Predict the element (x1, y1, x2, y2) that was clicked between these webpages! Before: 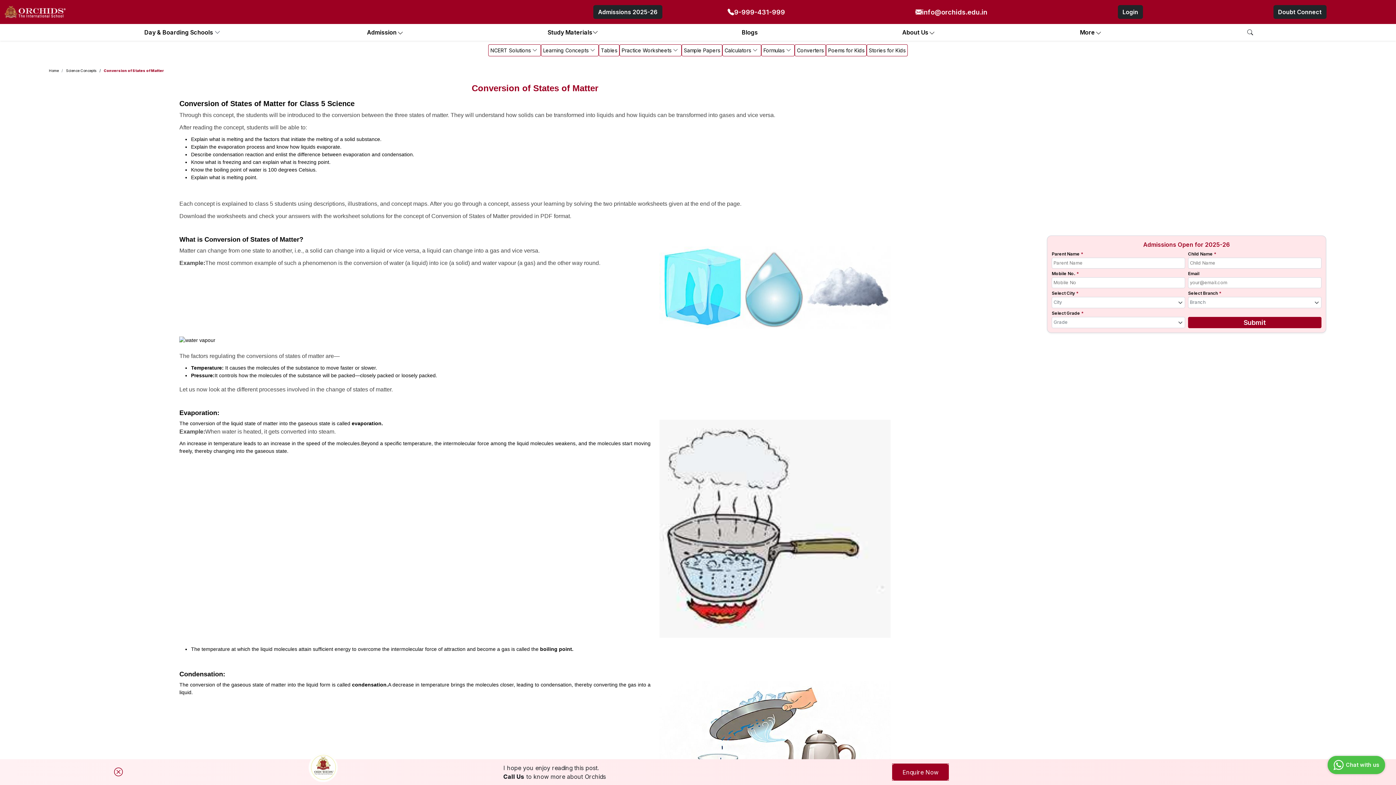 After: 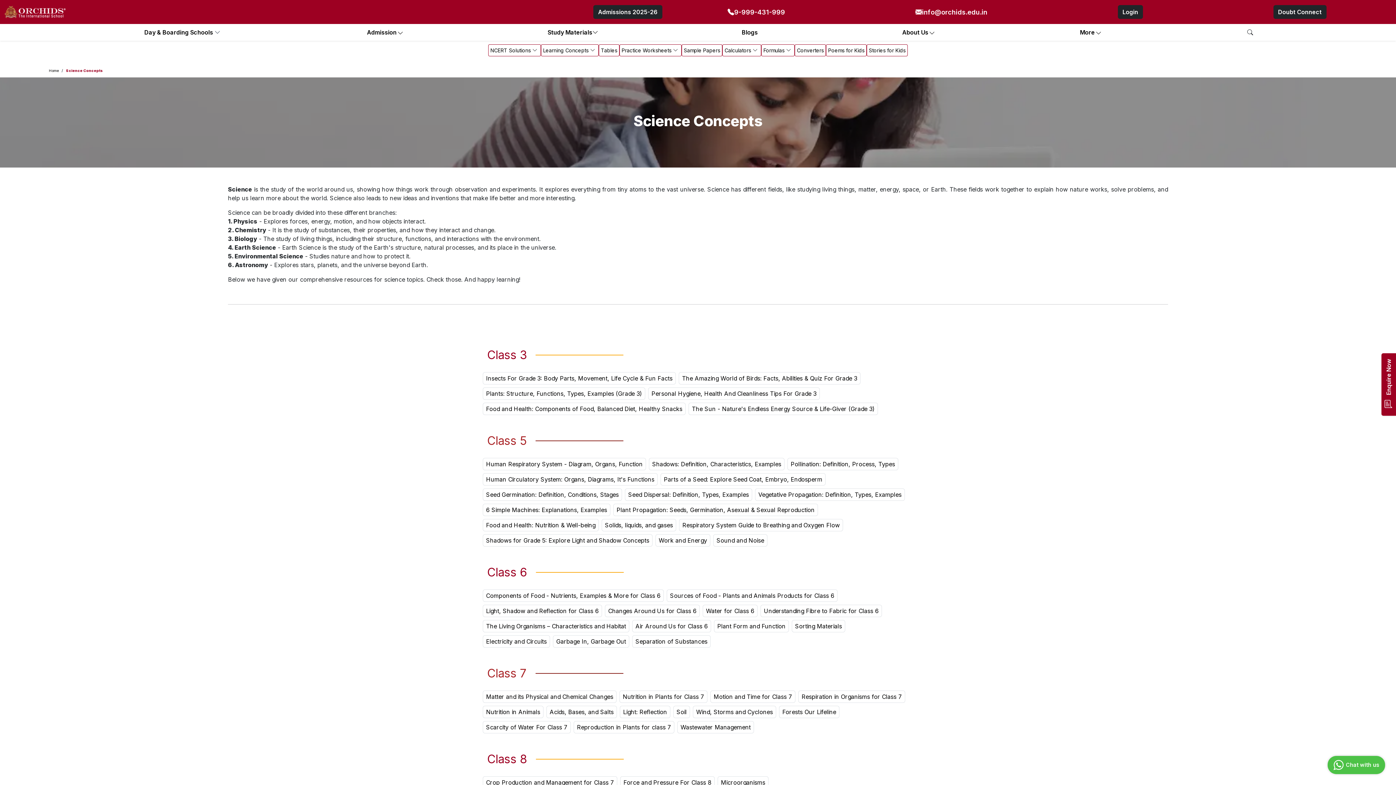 Action: label: Science Concepts bbox: (65, 68, 96, 72)